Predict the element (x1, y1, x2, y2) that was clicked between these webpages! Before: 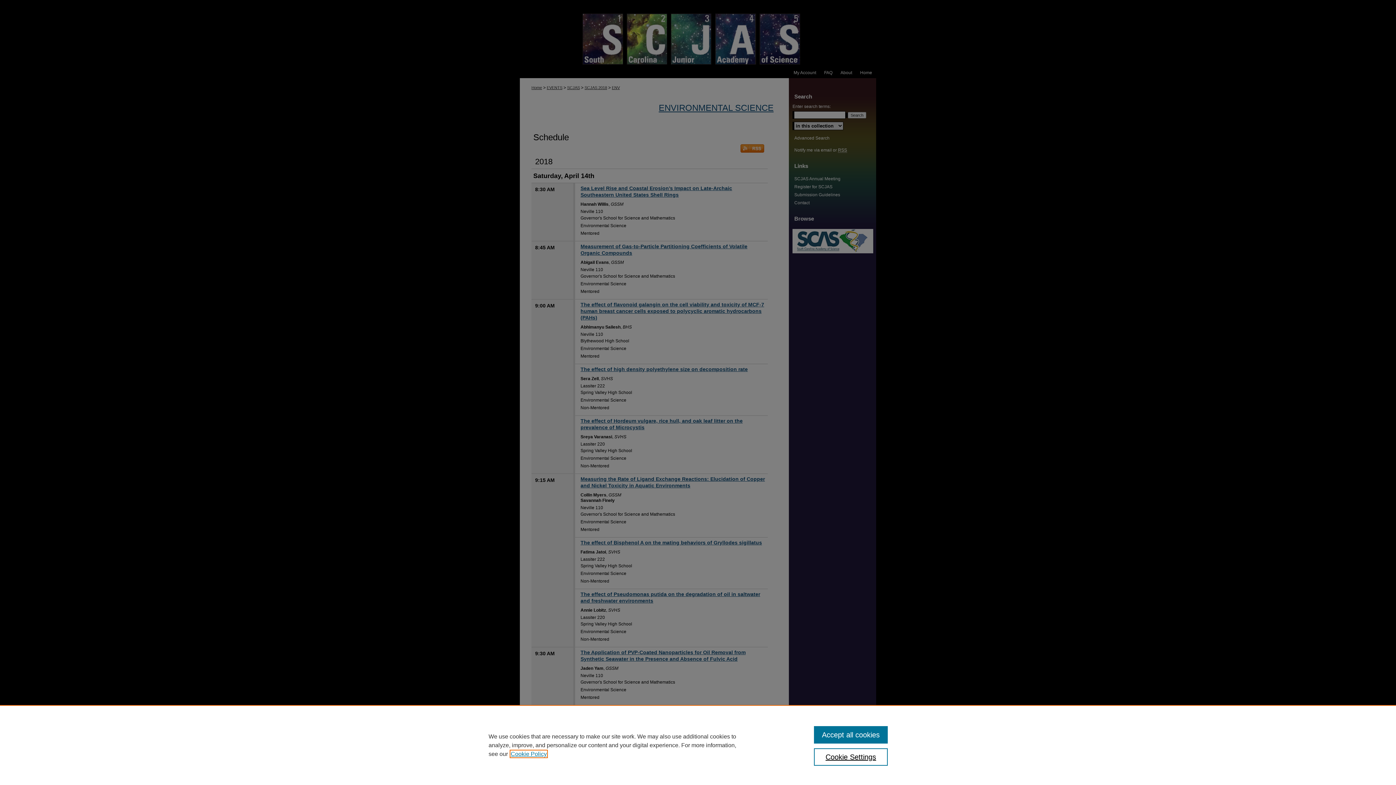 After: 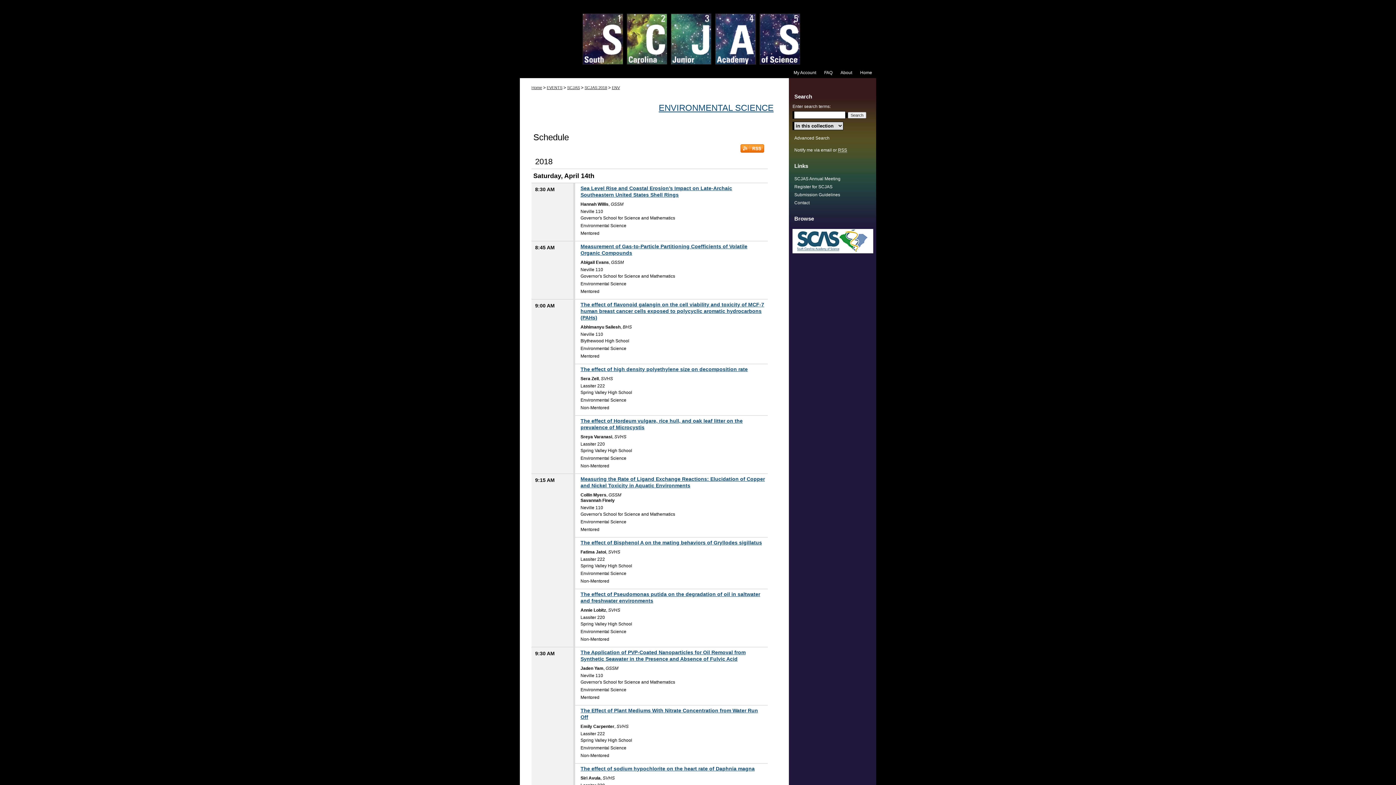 Action: label: Accept all cookies bbox: (814, 726, 887, 744)